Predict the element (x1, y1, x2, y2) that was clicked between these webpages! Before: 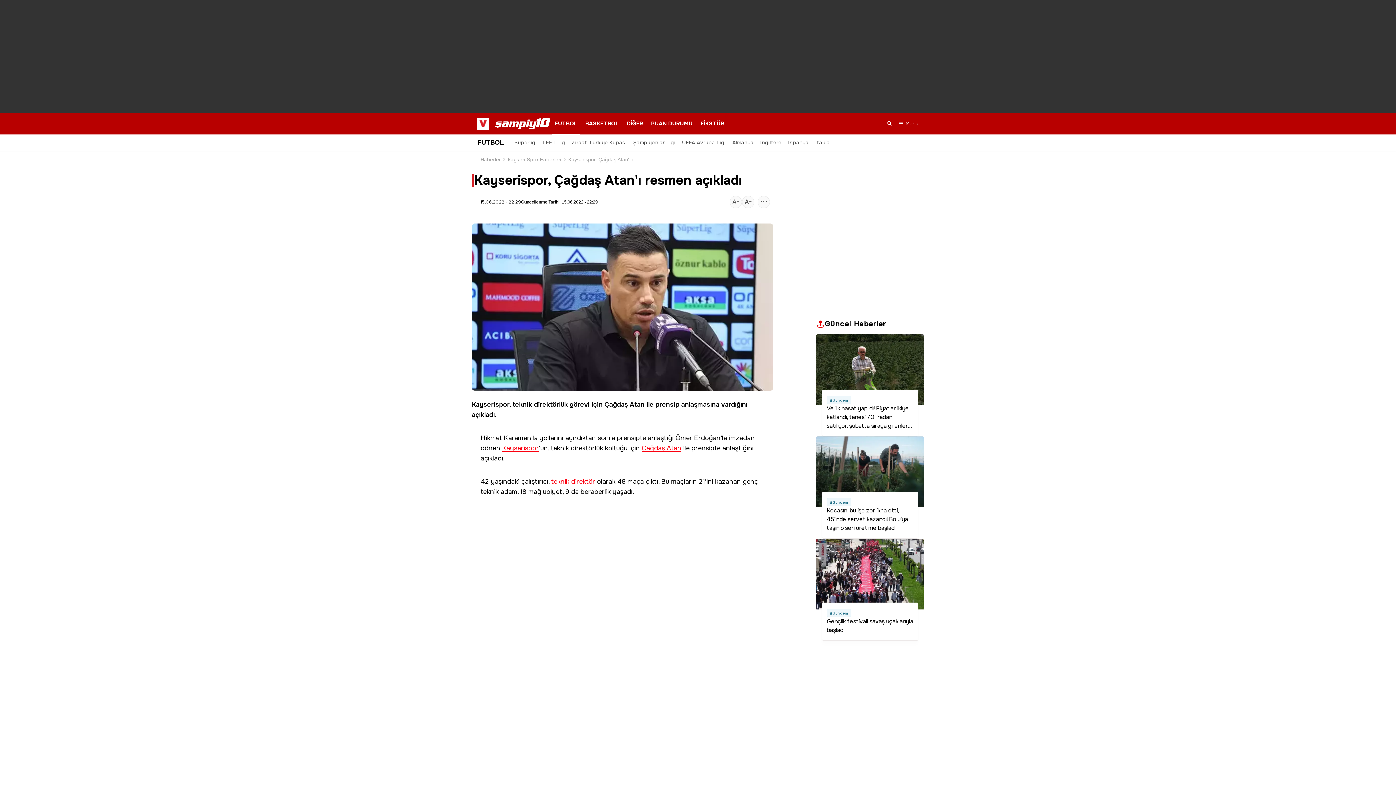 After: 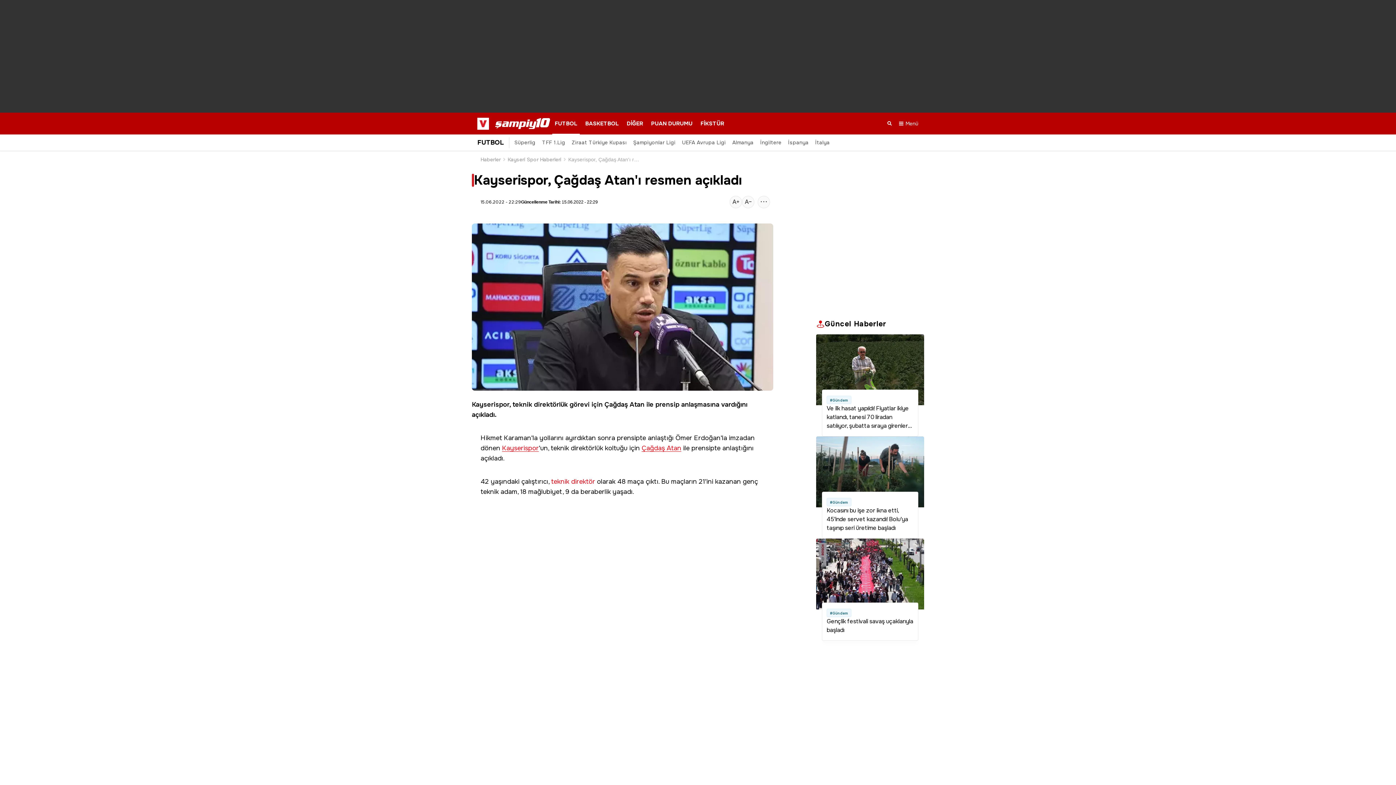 Action: label: teknik direktör bbox: (551, 478, 595, 485)